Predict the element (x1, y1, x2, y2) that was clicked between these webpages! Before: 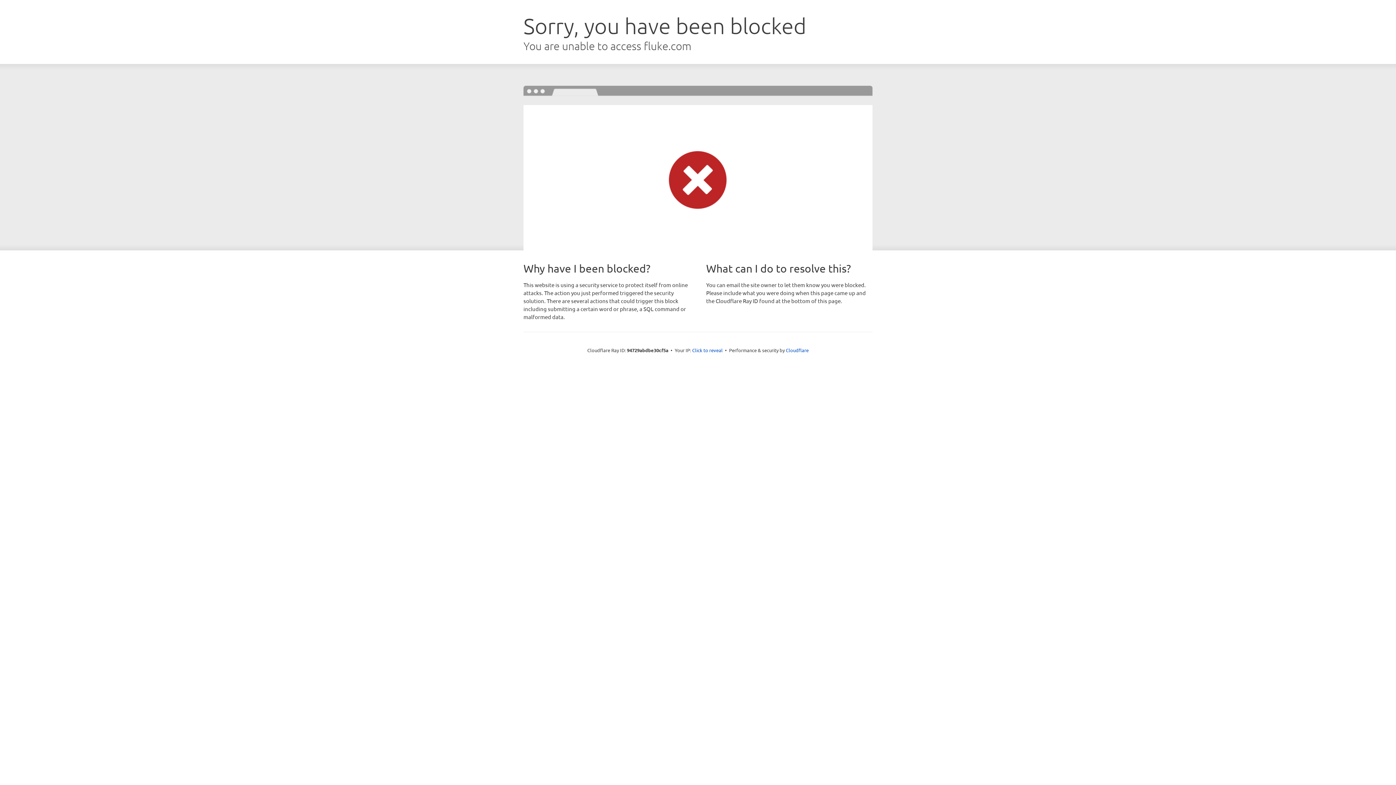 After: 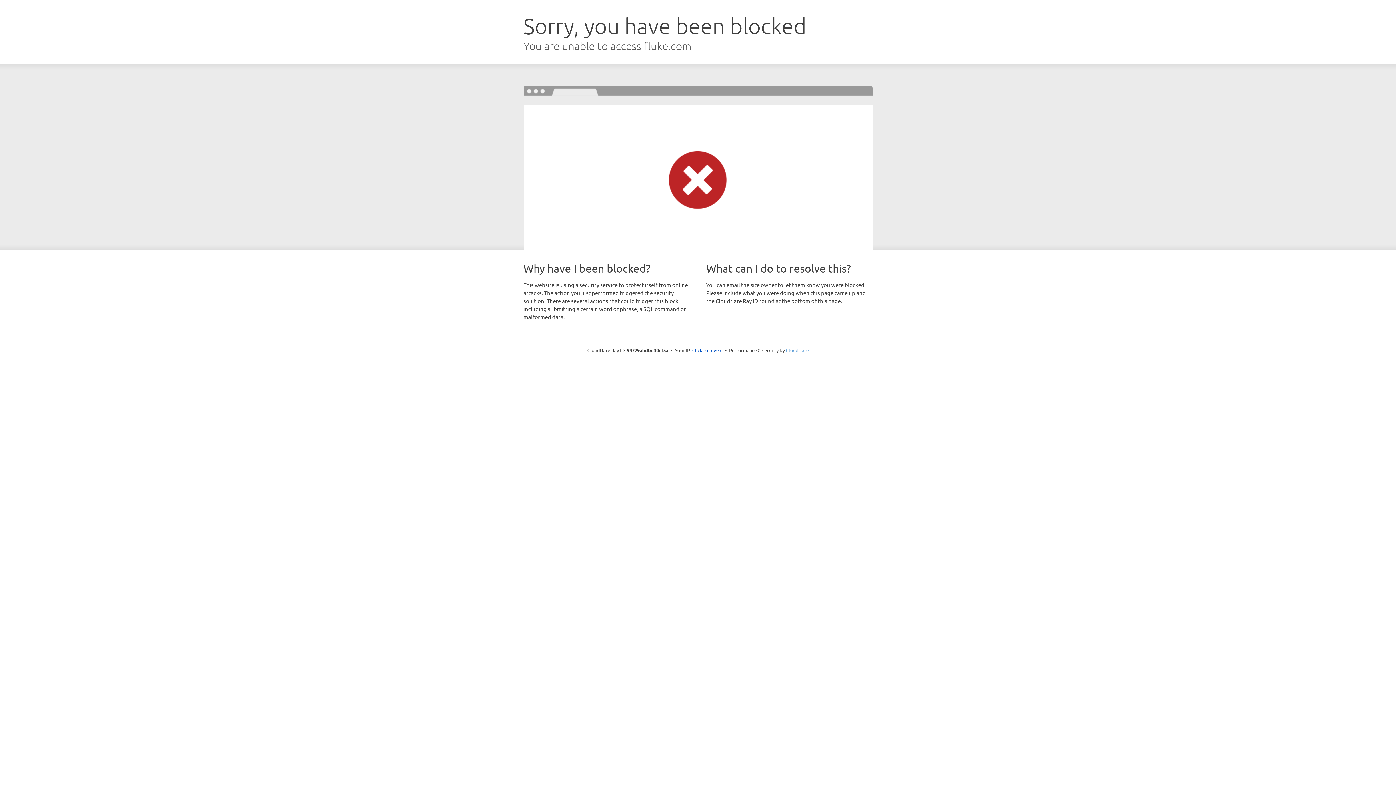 Action: bbox: (786, 347, 808, 353) label: Cloudflare